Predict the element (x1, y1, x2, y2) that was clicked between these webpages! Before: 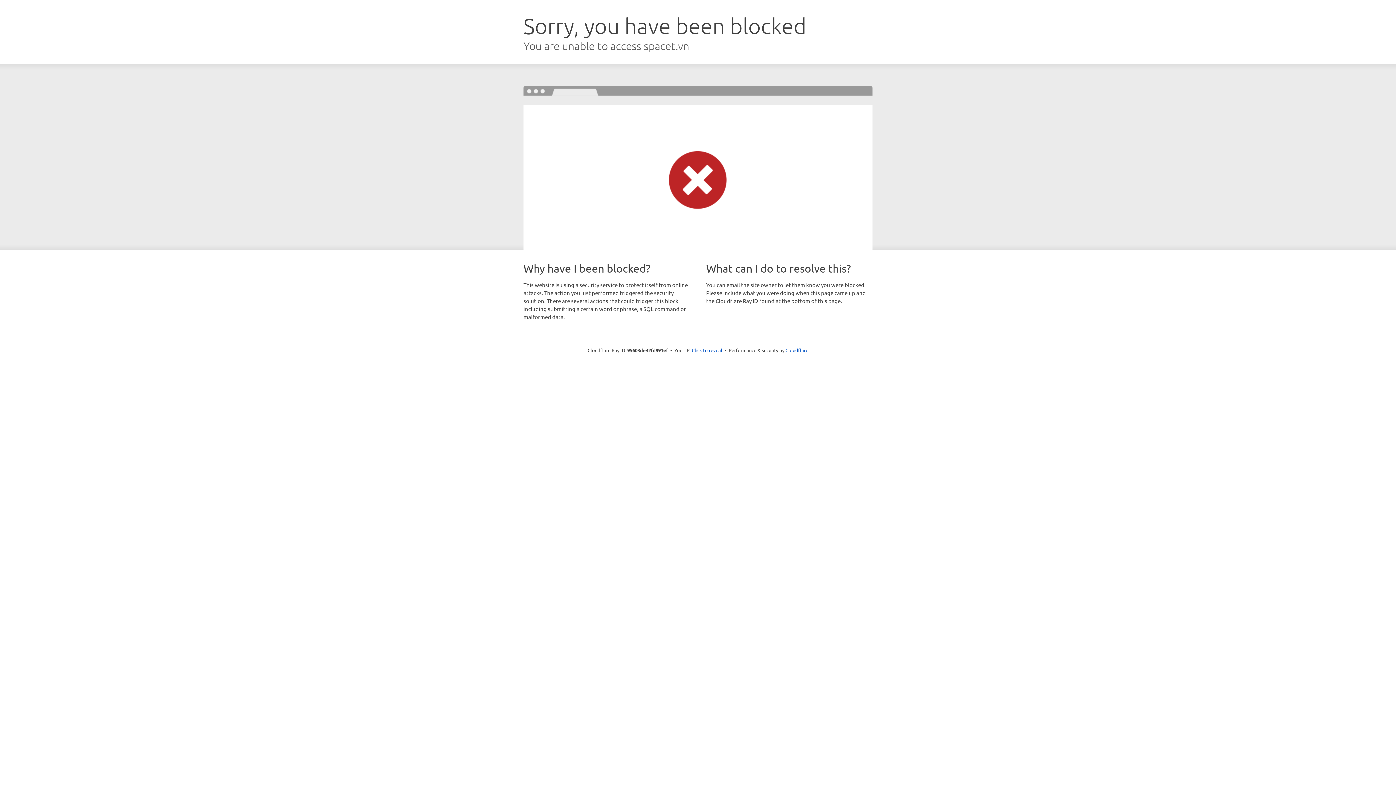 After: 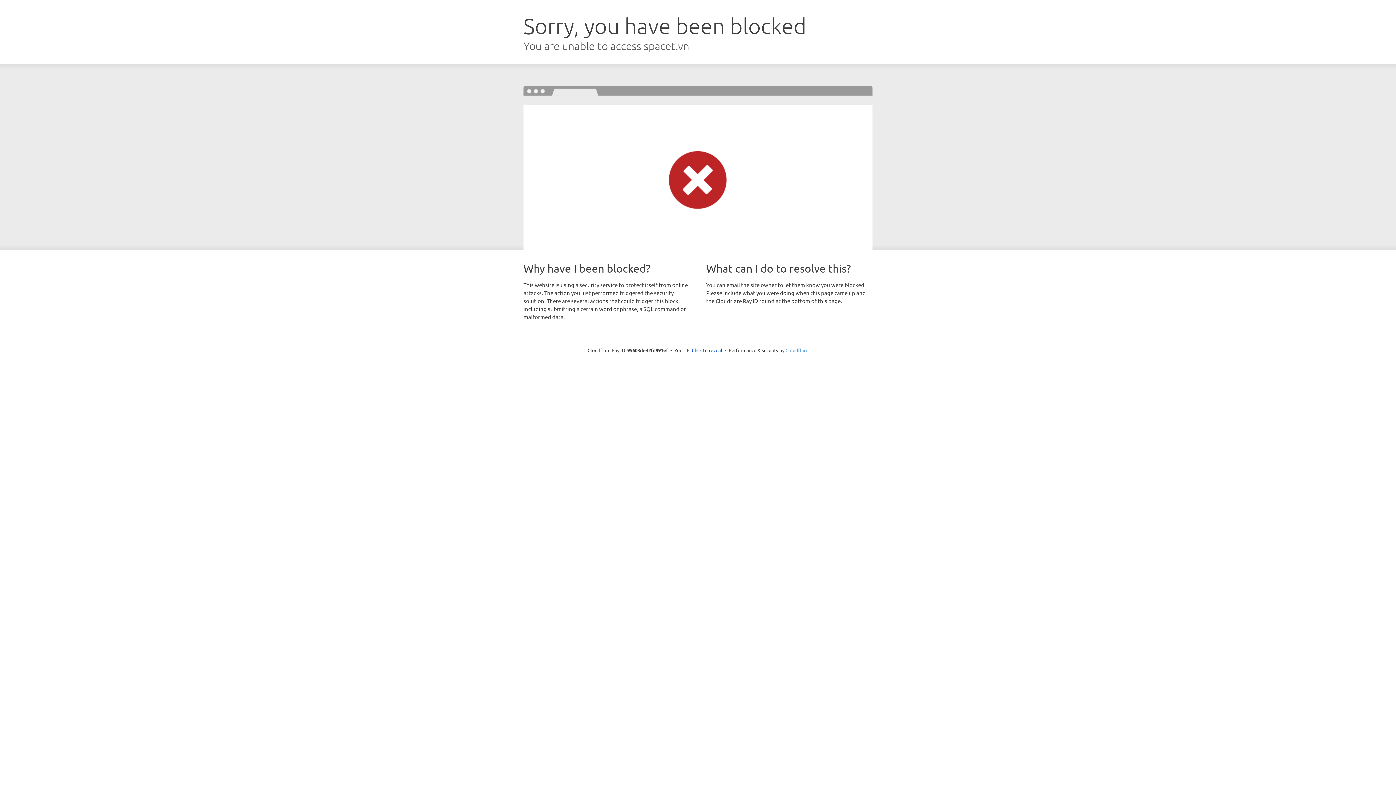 Action: bbox: (785, 347, 808, 353) label: Cloudflare